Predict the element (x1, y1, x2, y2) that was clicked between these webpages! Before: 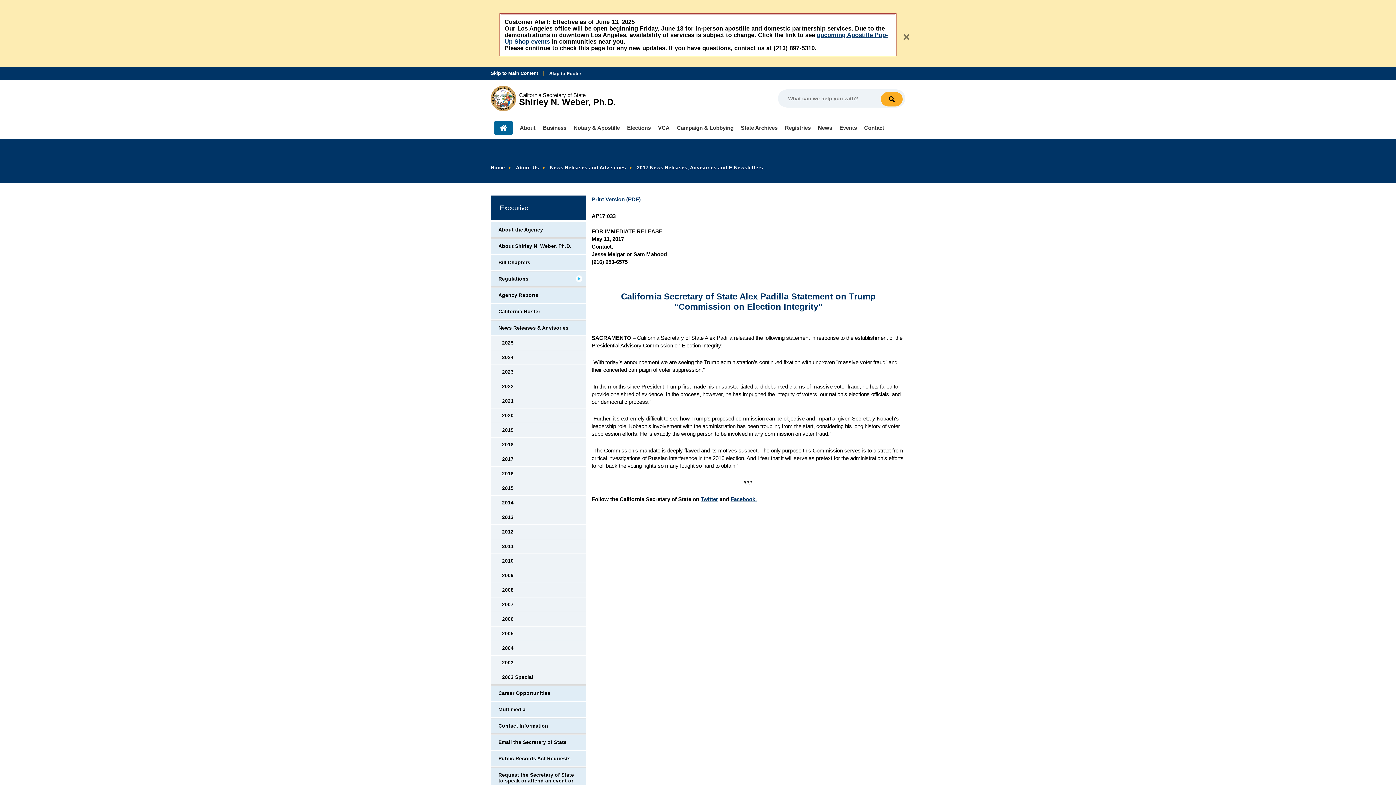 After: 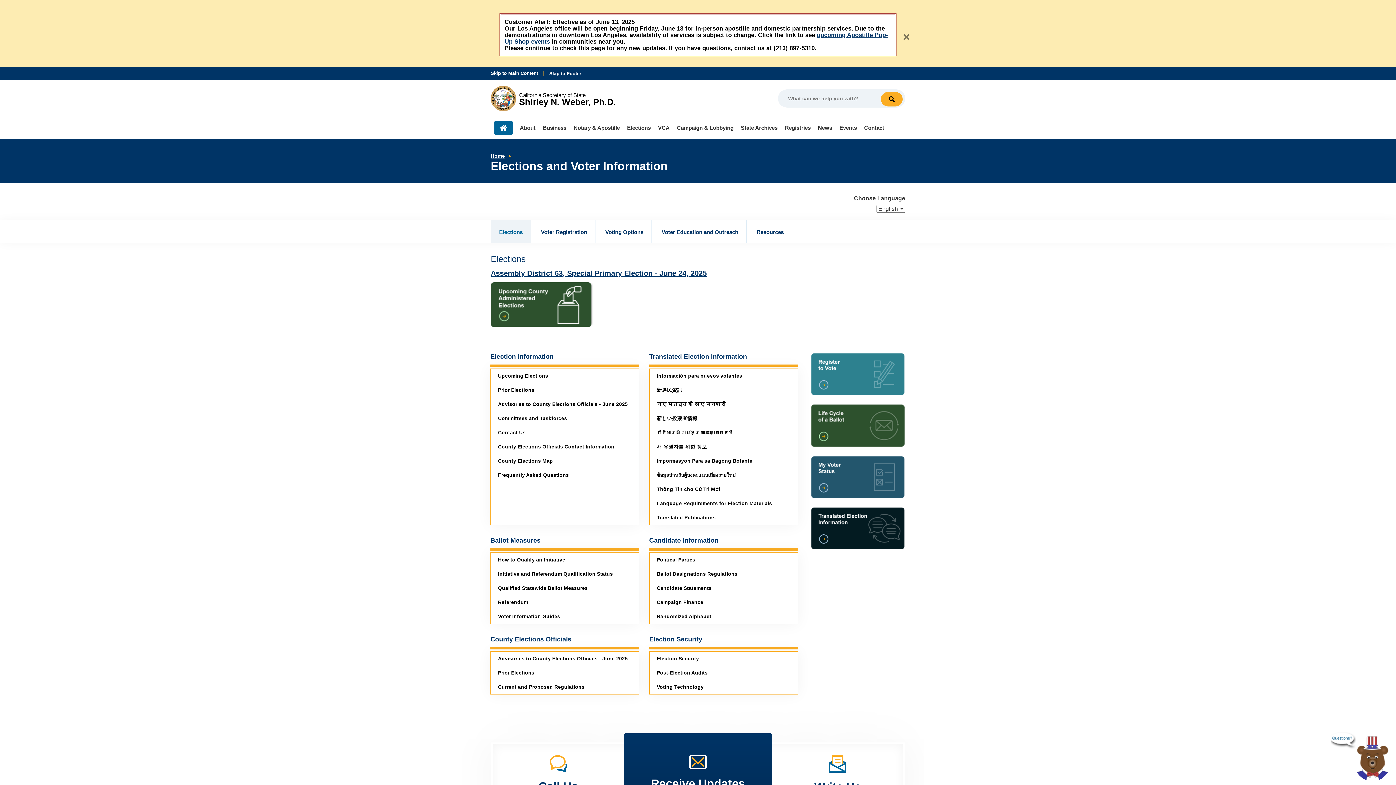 Action: label: Elections bbox: (627, 125, 650, 130)